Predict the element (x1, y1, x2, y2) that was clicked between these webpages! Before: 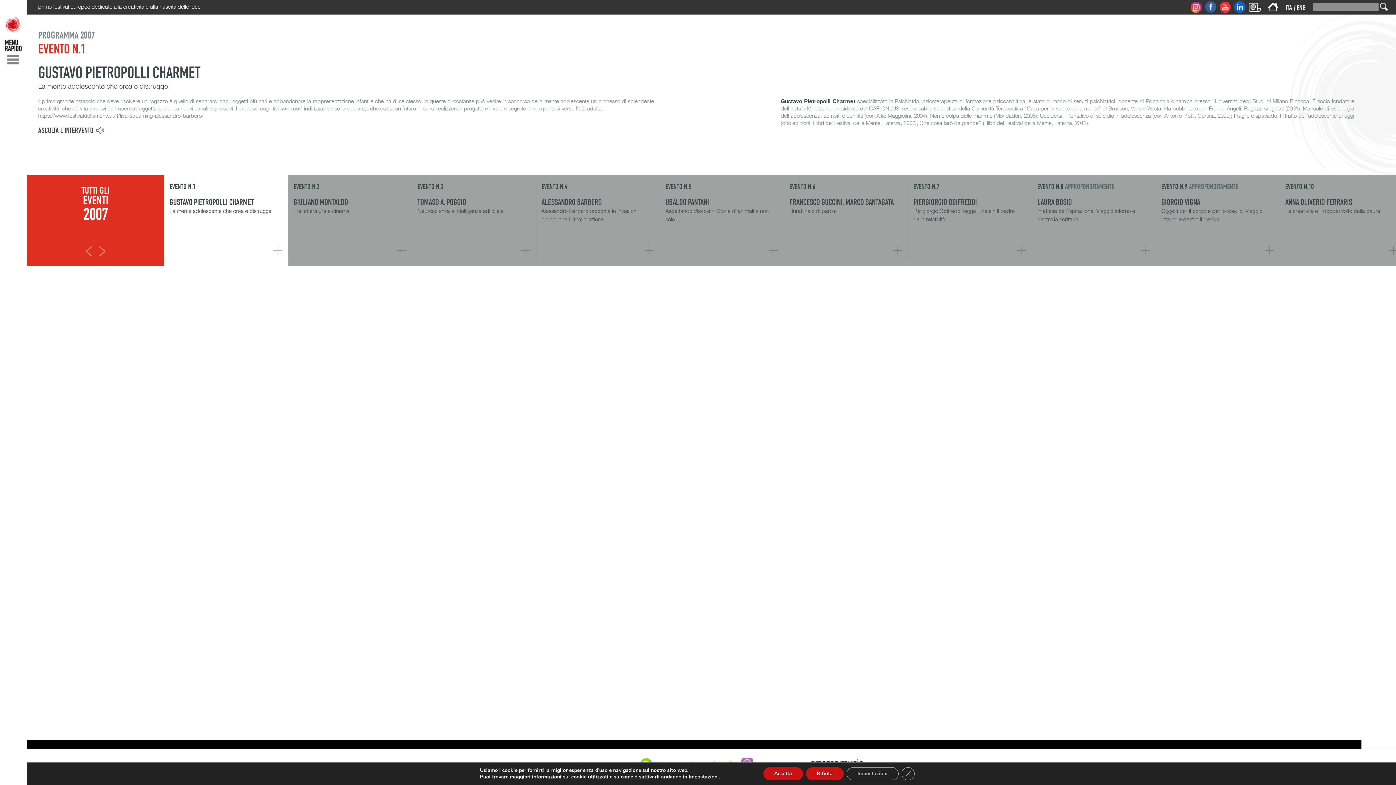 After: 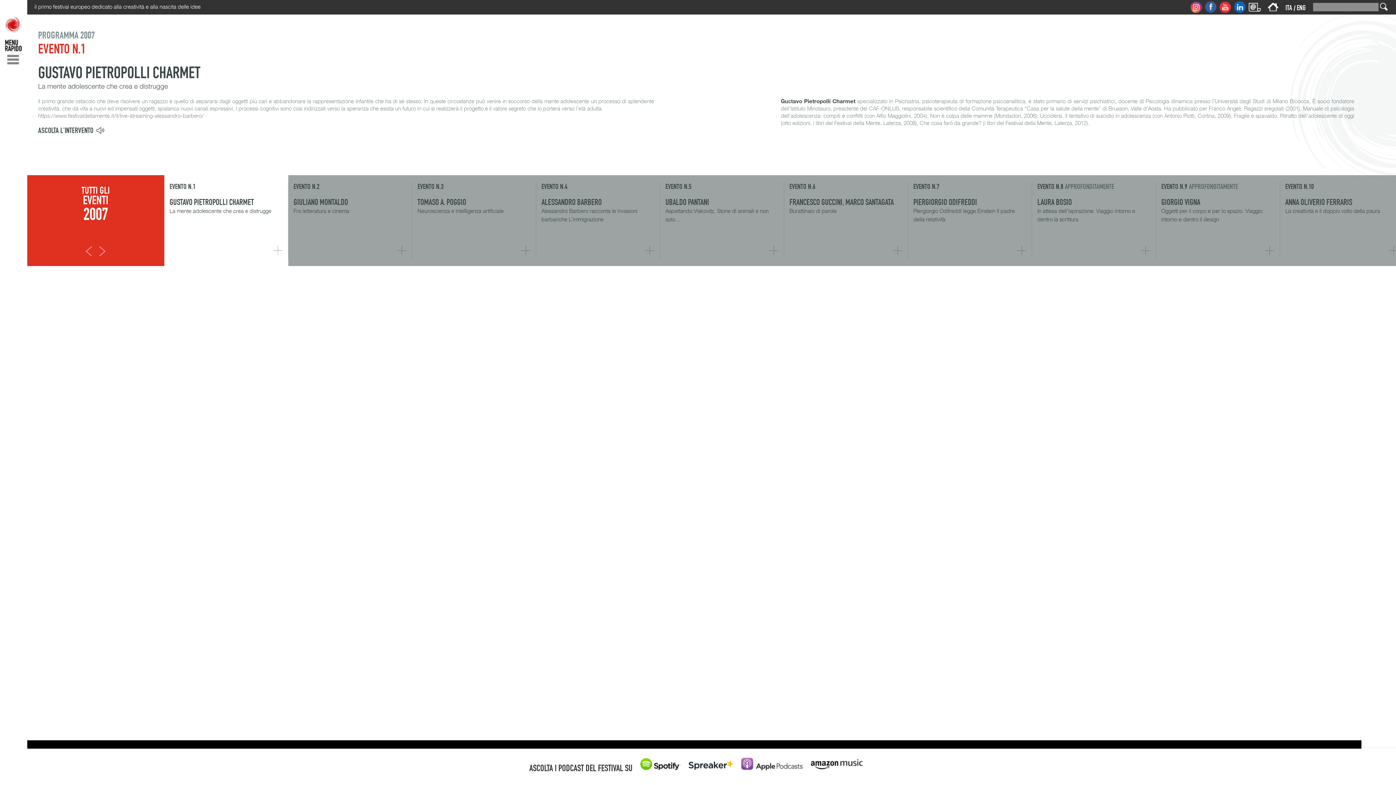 Action: label: Close GDPR Cookie Banner bbox: (901, 767, 914, 780)